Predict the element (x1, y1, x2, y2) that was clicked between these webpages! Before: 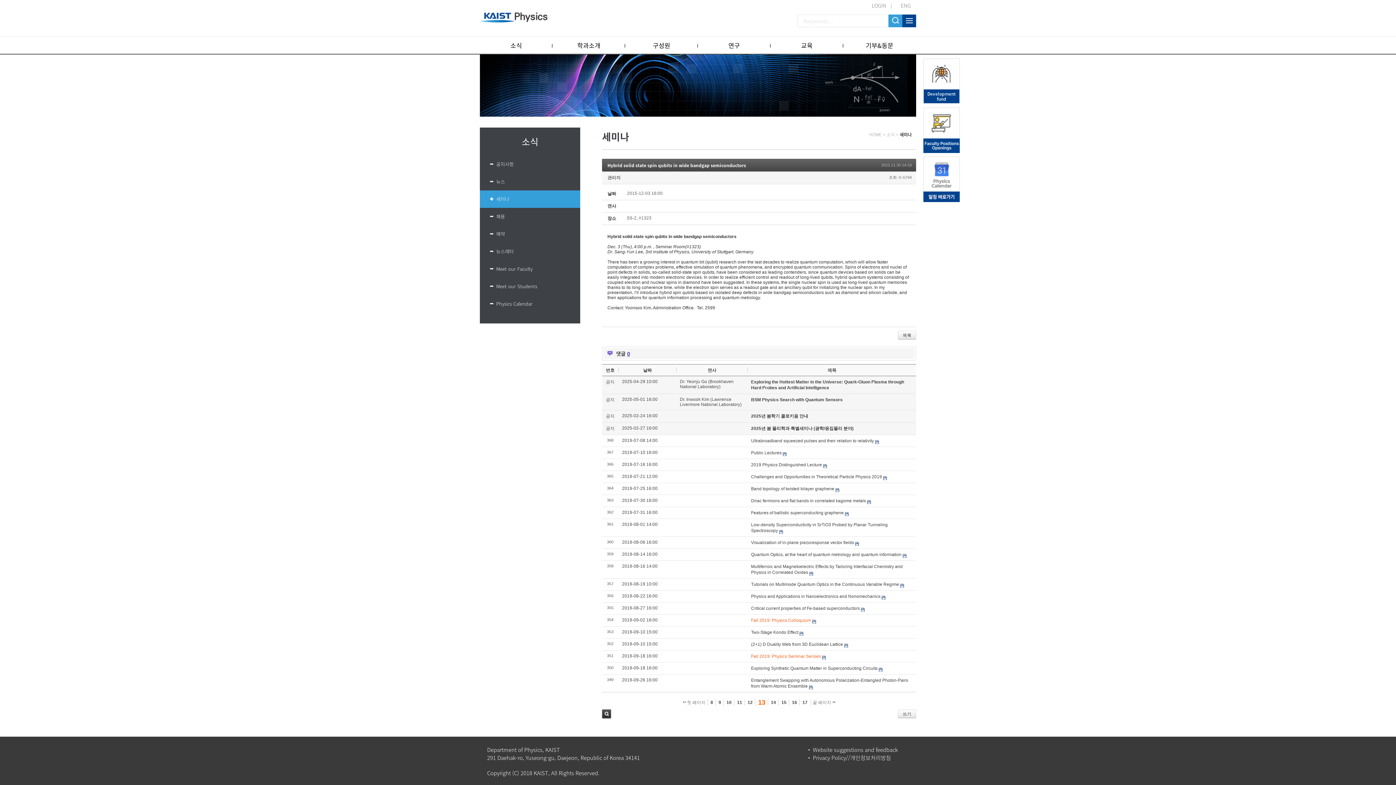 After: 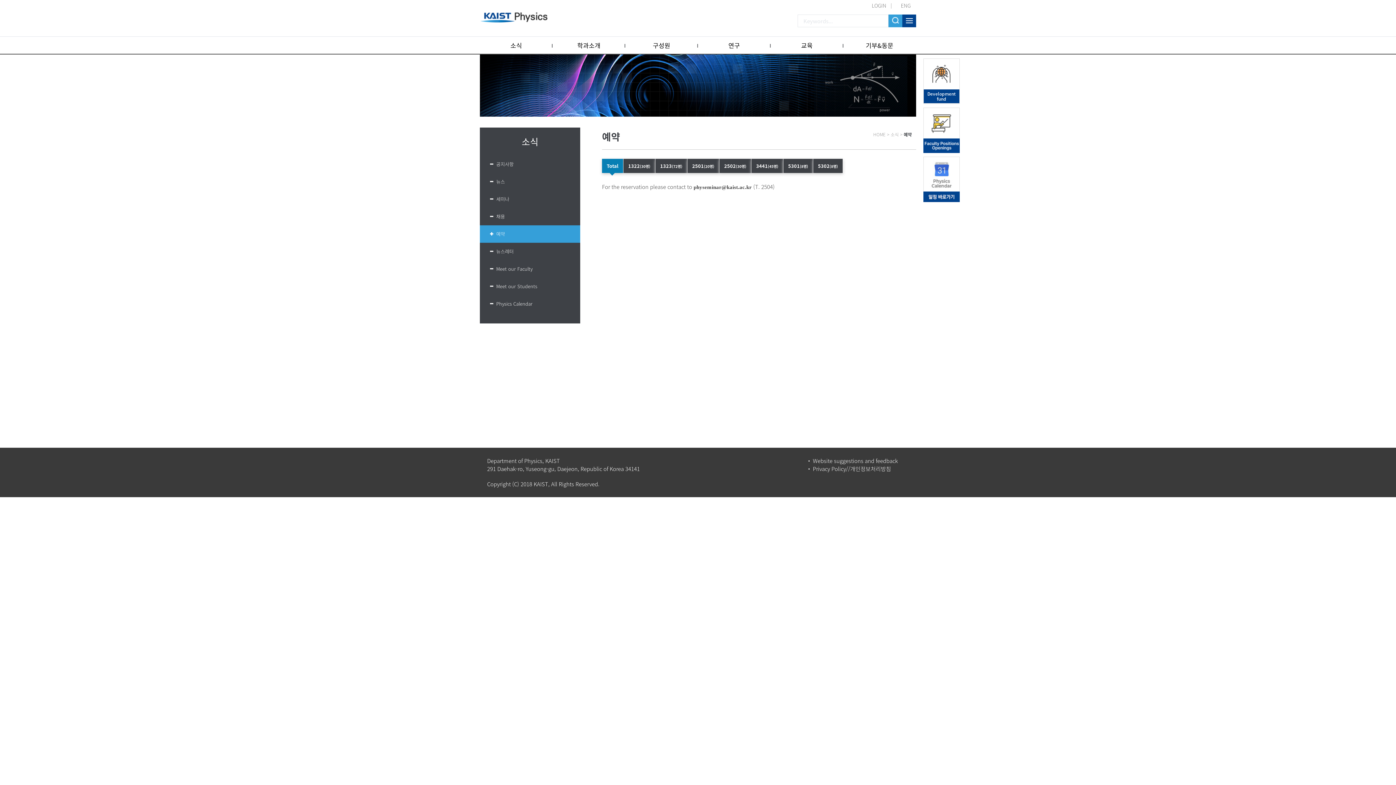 Action: bbox: (480, 225, 580, 242) label: 예약